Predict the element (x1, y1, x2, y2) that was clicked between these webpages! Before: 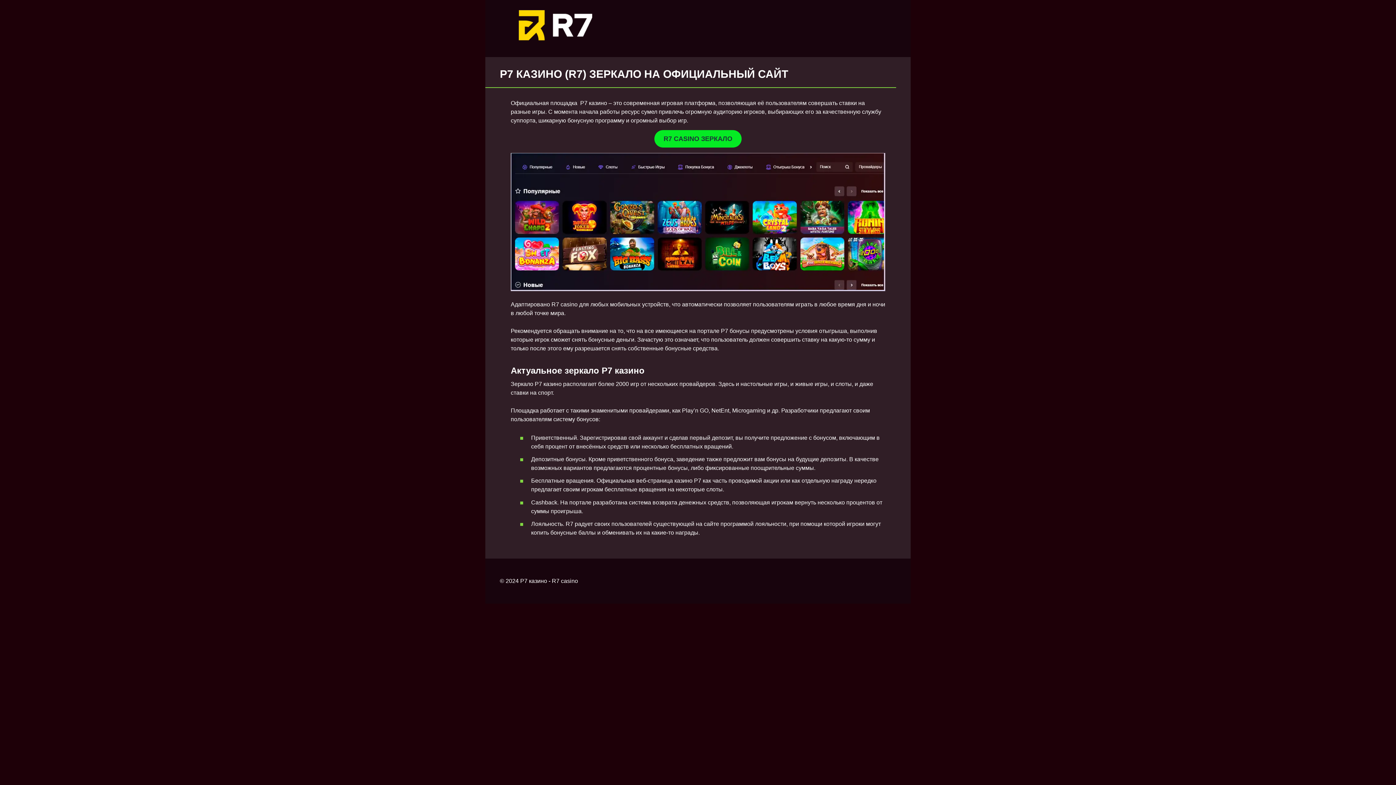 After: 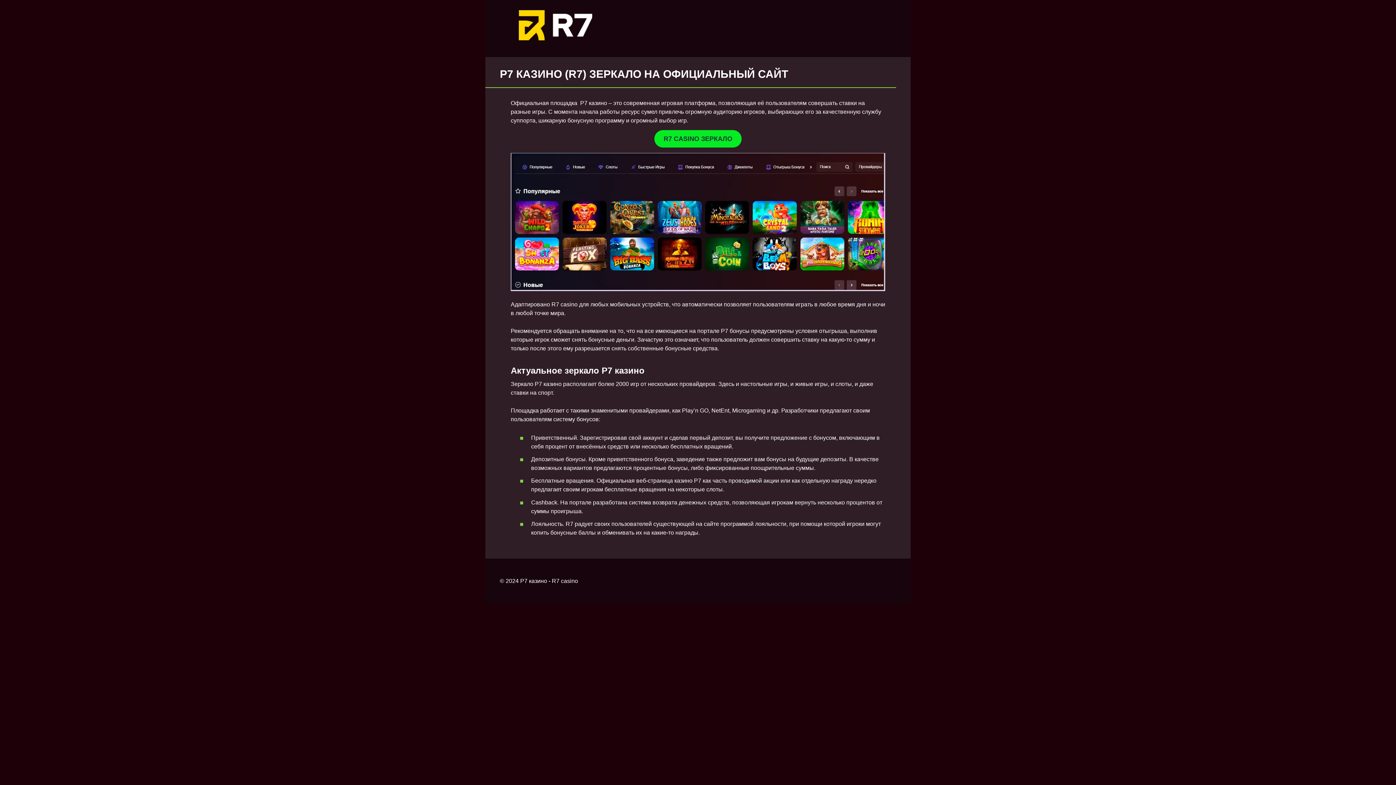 Action: label: R7 CASINO ЗЕРКАЛО bbox: (654, 130, 741, 147)